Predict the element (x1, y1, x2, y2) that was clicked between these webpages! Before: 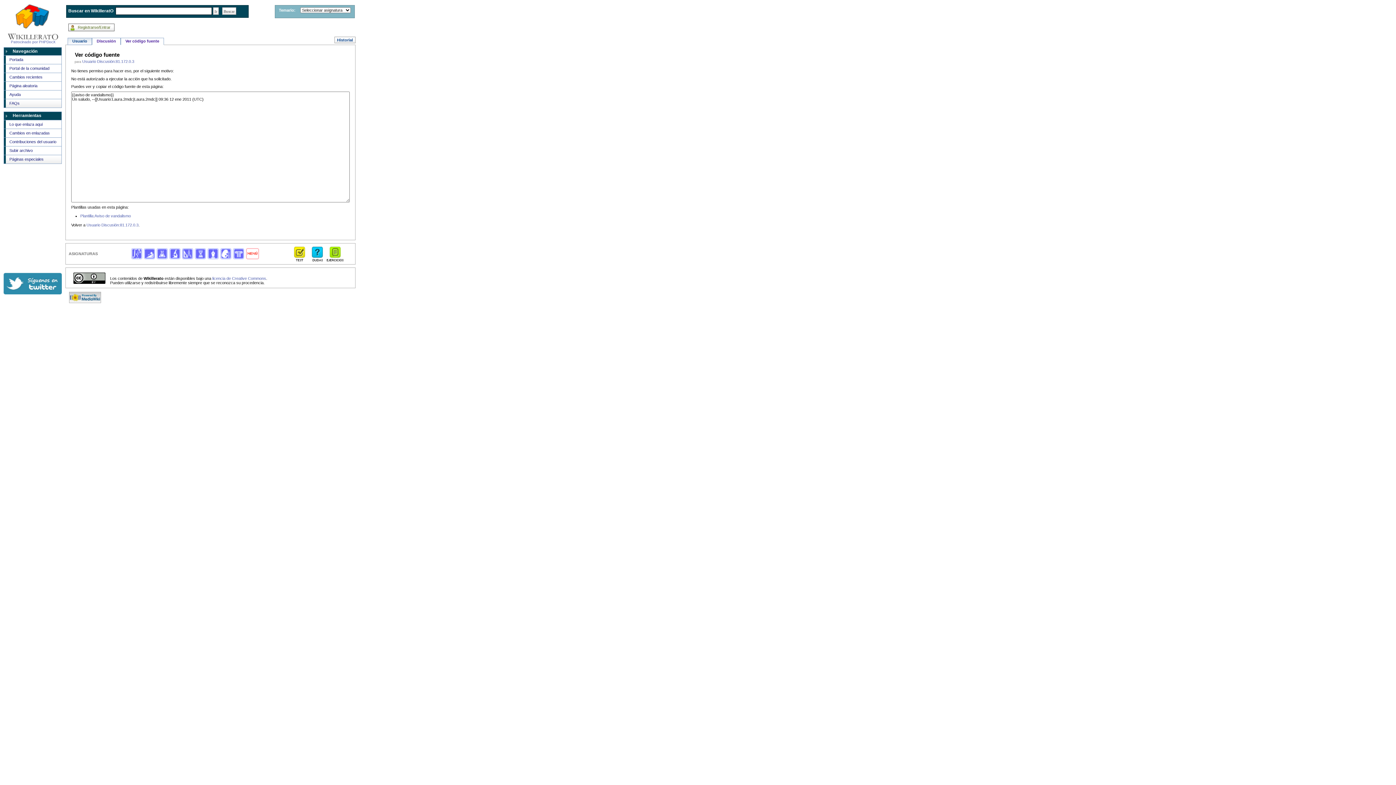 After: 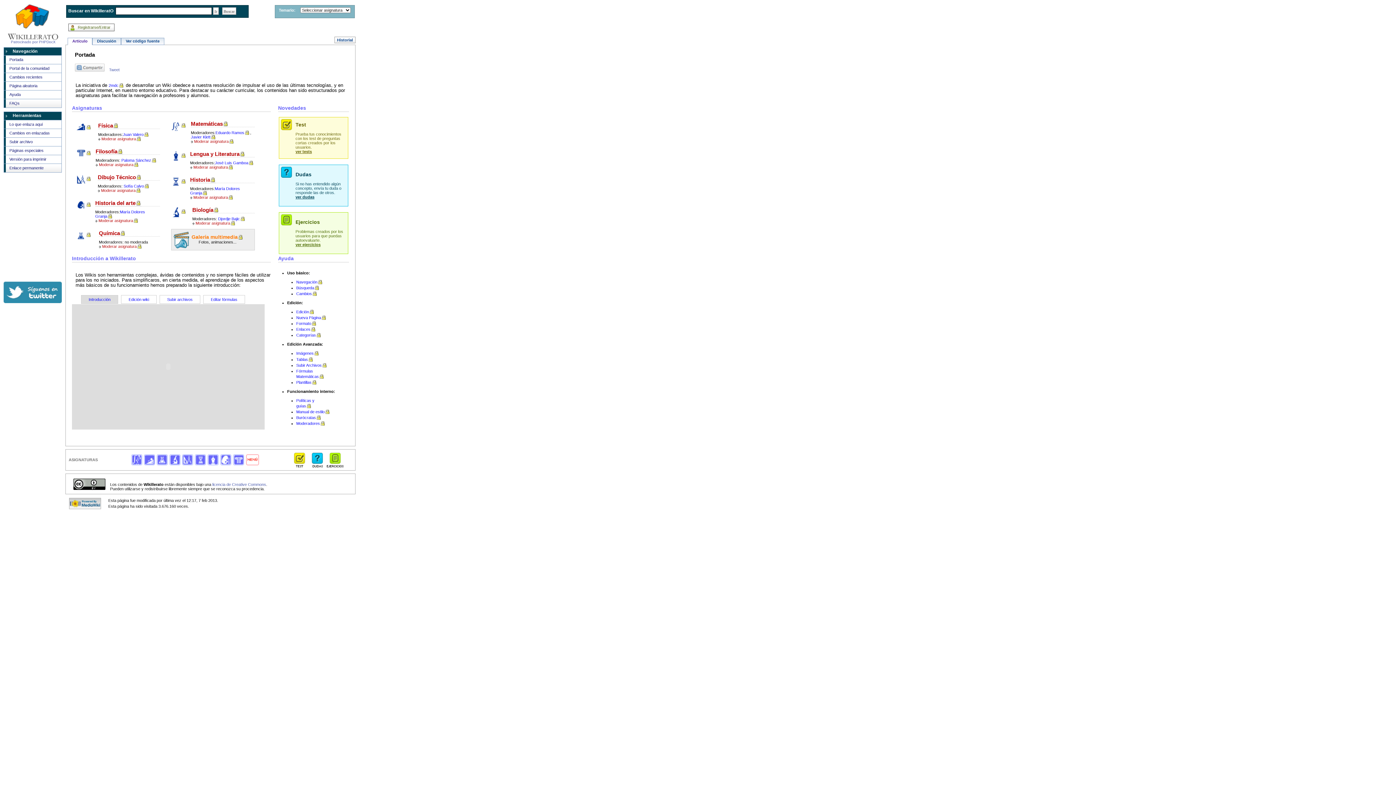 Action: label: Portada bbox: (4, 55, 61, 64)